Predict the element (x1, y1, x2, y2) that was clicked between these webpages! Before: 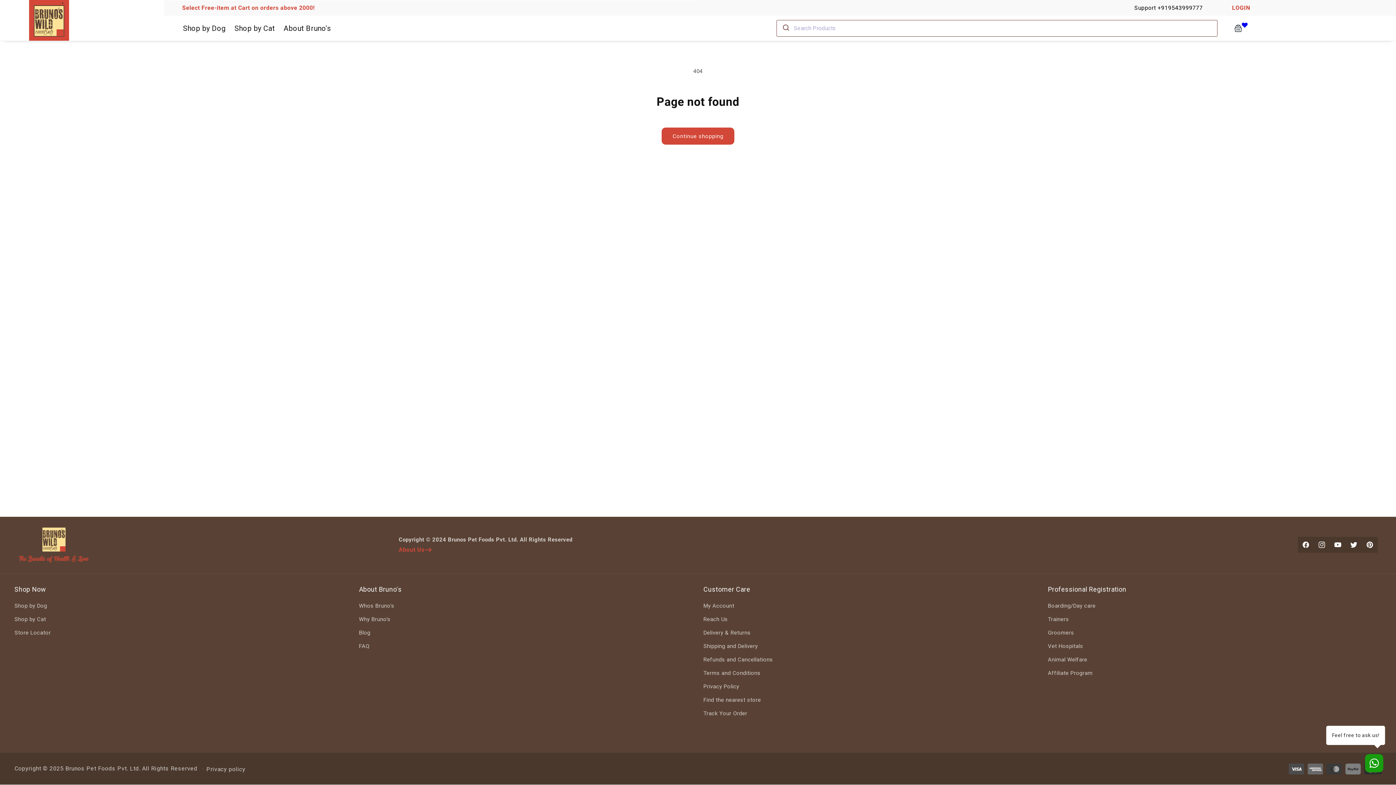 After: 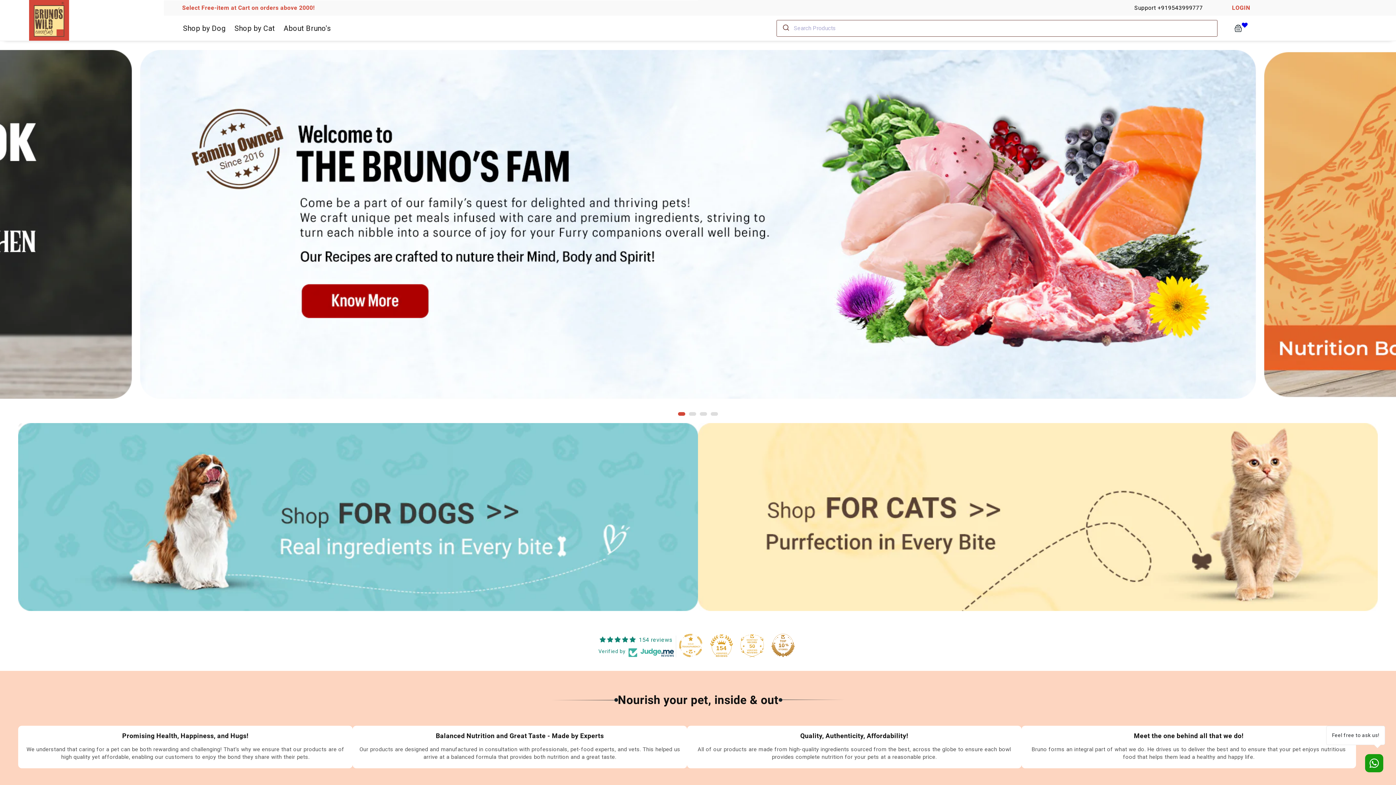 Action: bbox: (29, 0, 69, 40)